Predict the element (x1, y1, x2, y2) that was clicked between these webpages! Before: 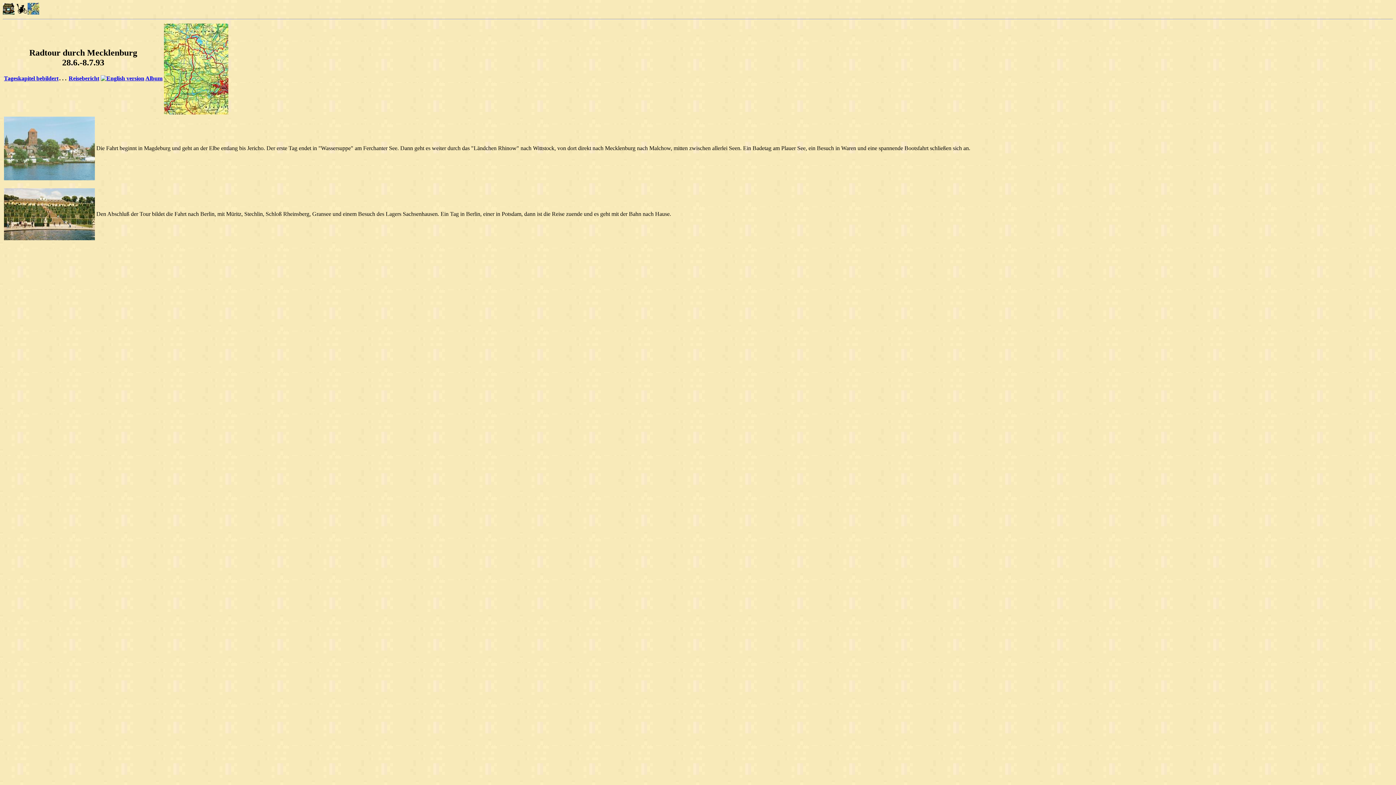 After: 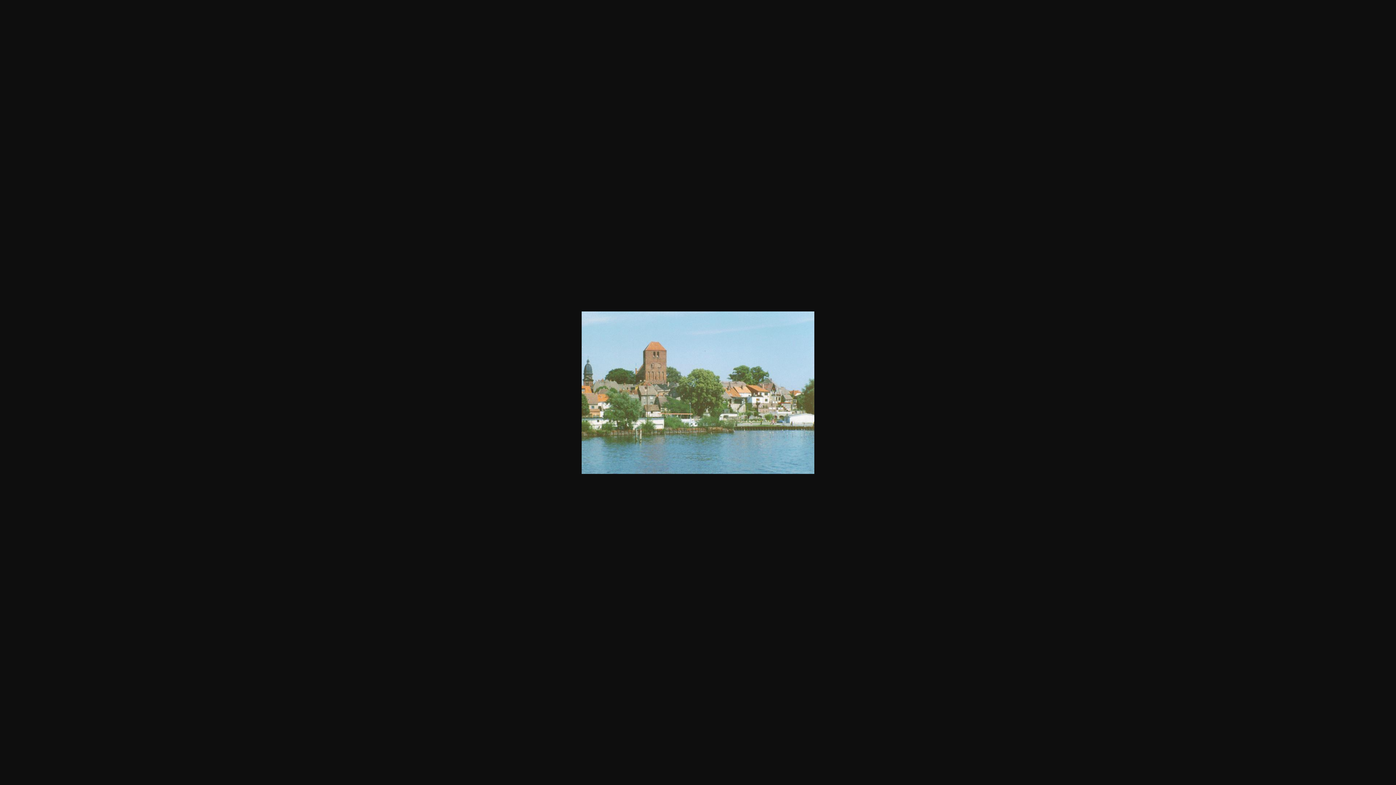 Action: bbox: (4, 175, 94, 181)